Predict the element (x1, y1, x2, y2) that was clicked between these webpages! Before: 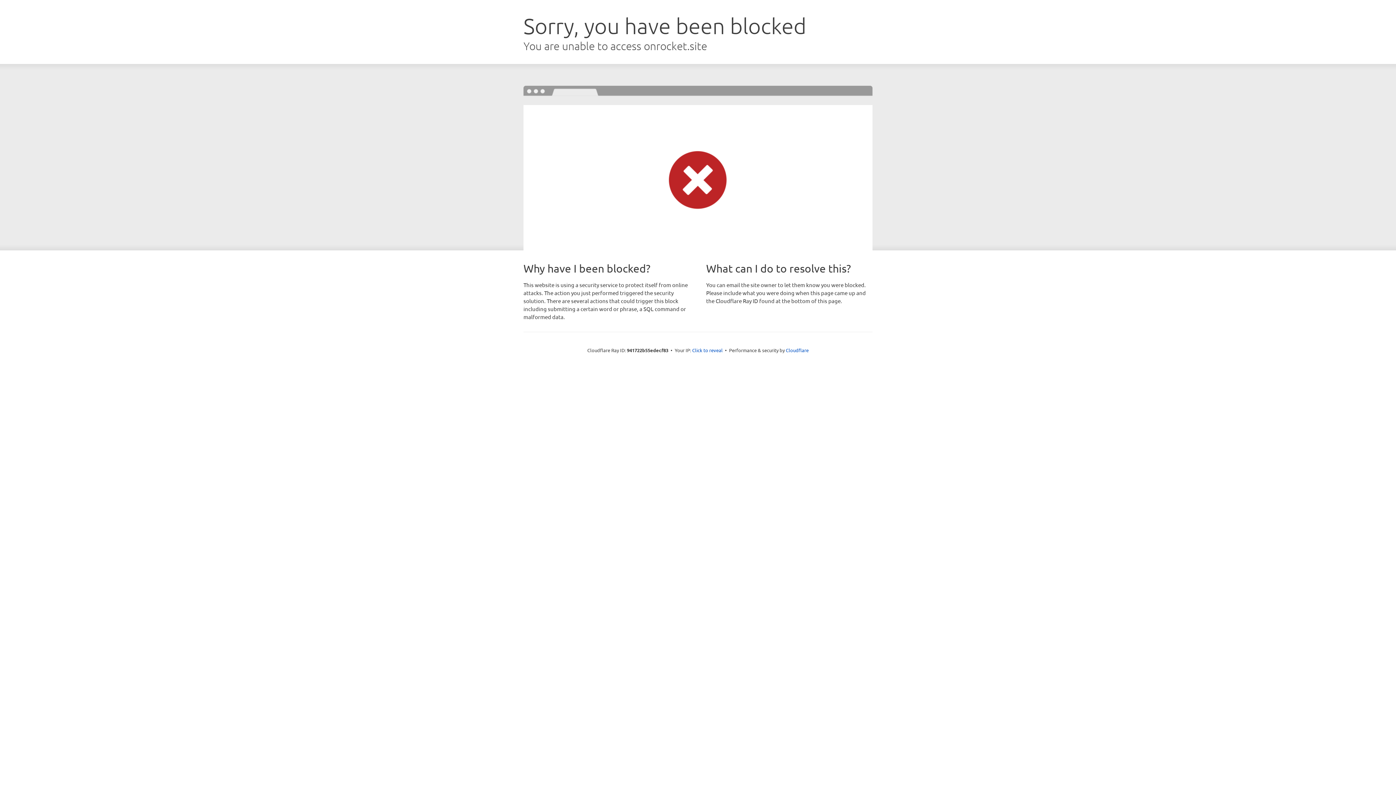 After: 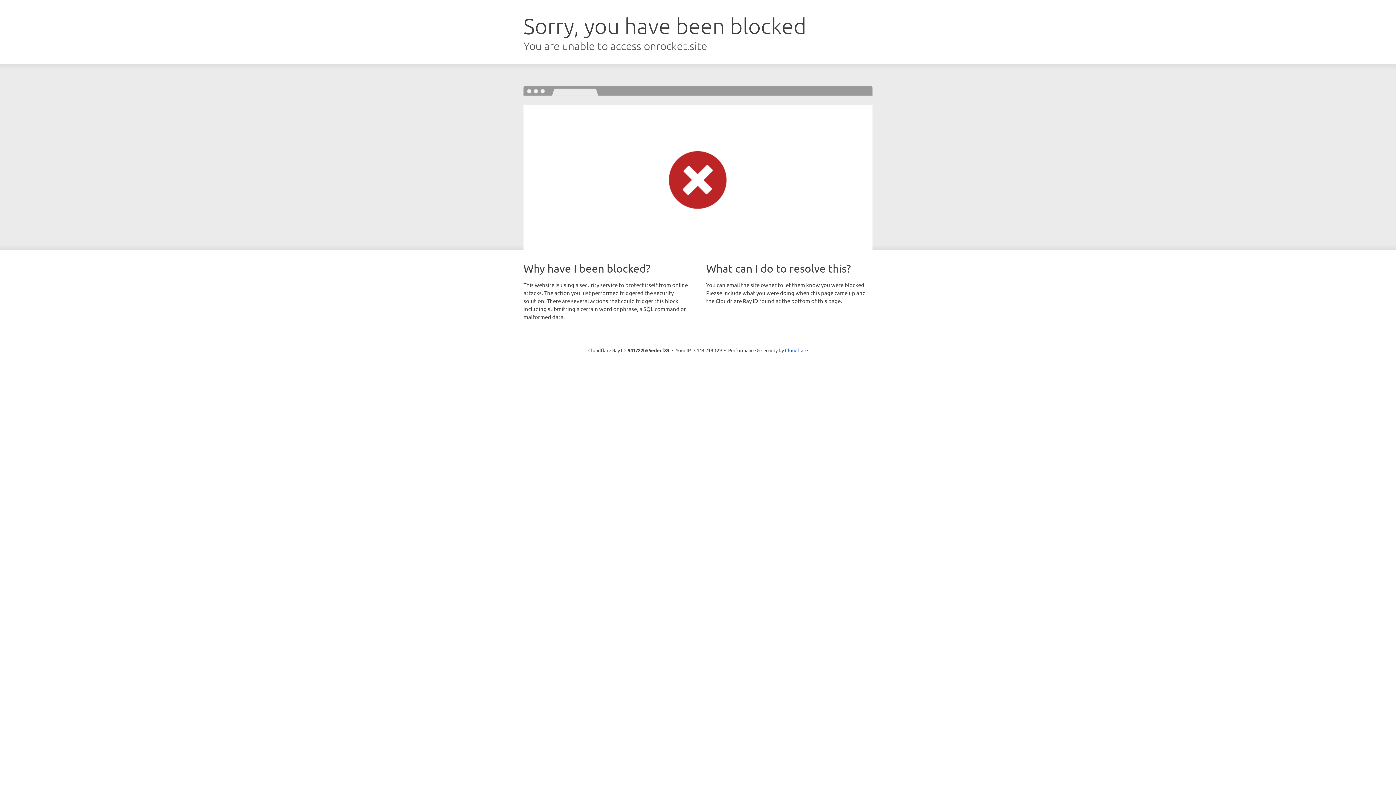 Action: label: Click to reveal bbox: (692, 346, 722, 353)